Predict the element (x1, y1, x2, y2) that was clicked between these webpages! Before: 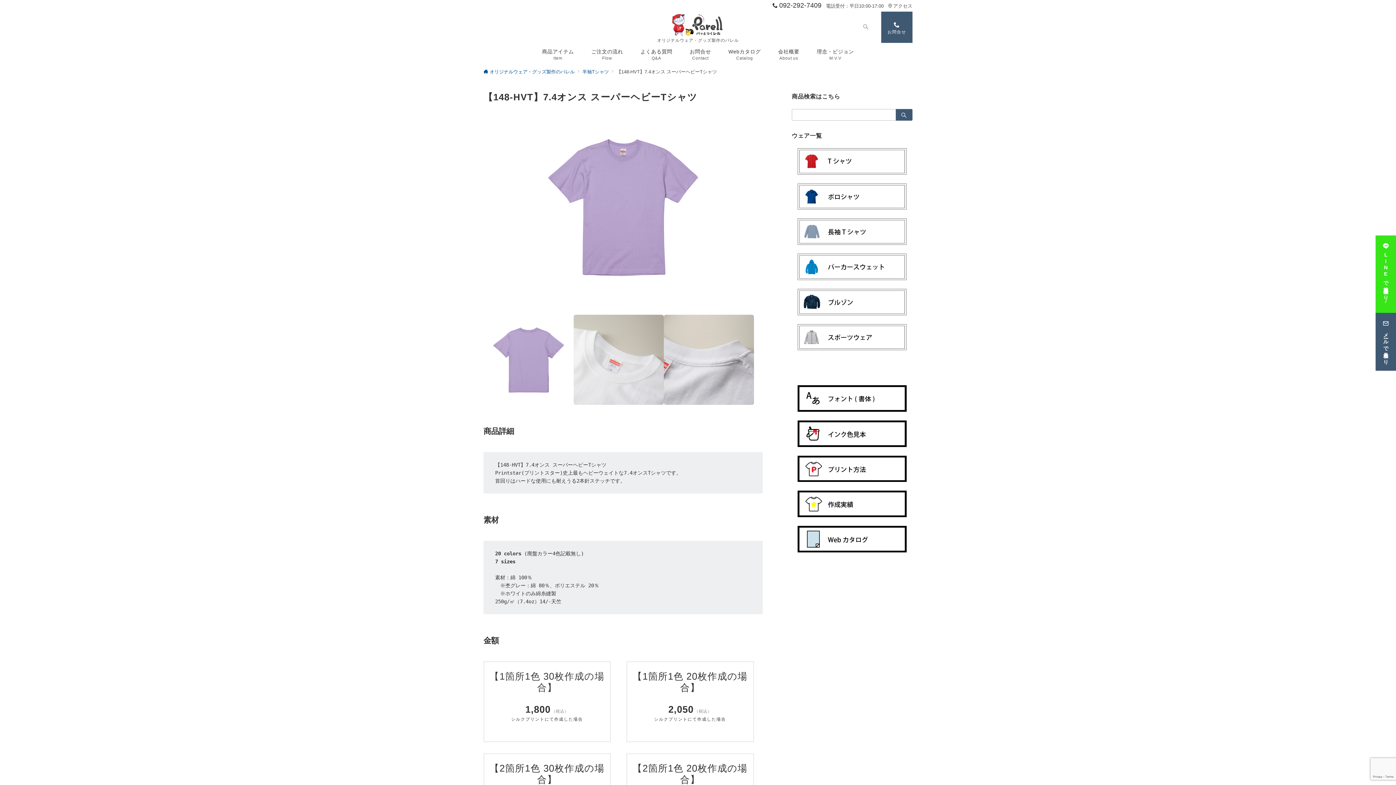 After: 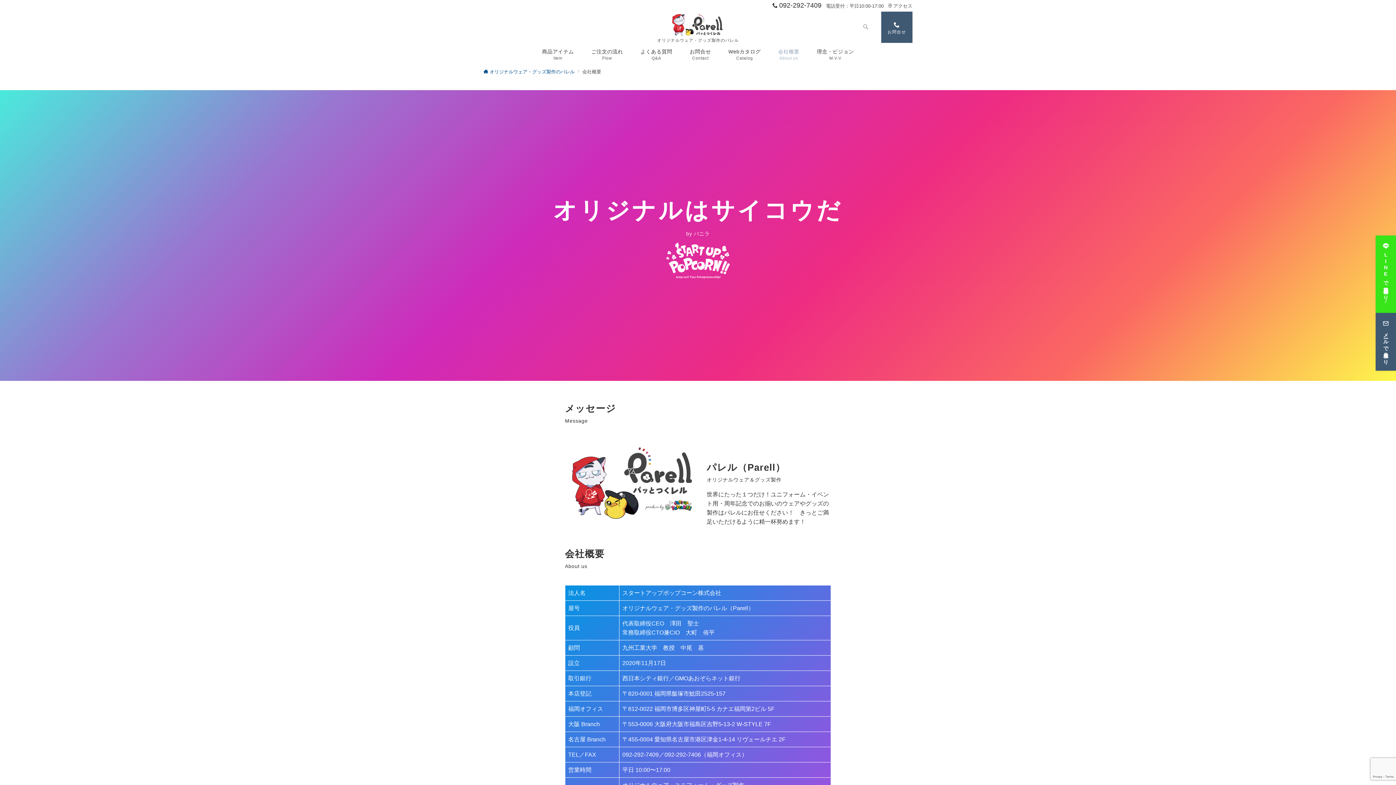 Action: label: 会社概要
About us bbox: (778, 47, 799, 60)